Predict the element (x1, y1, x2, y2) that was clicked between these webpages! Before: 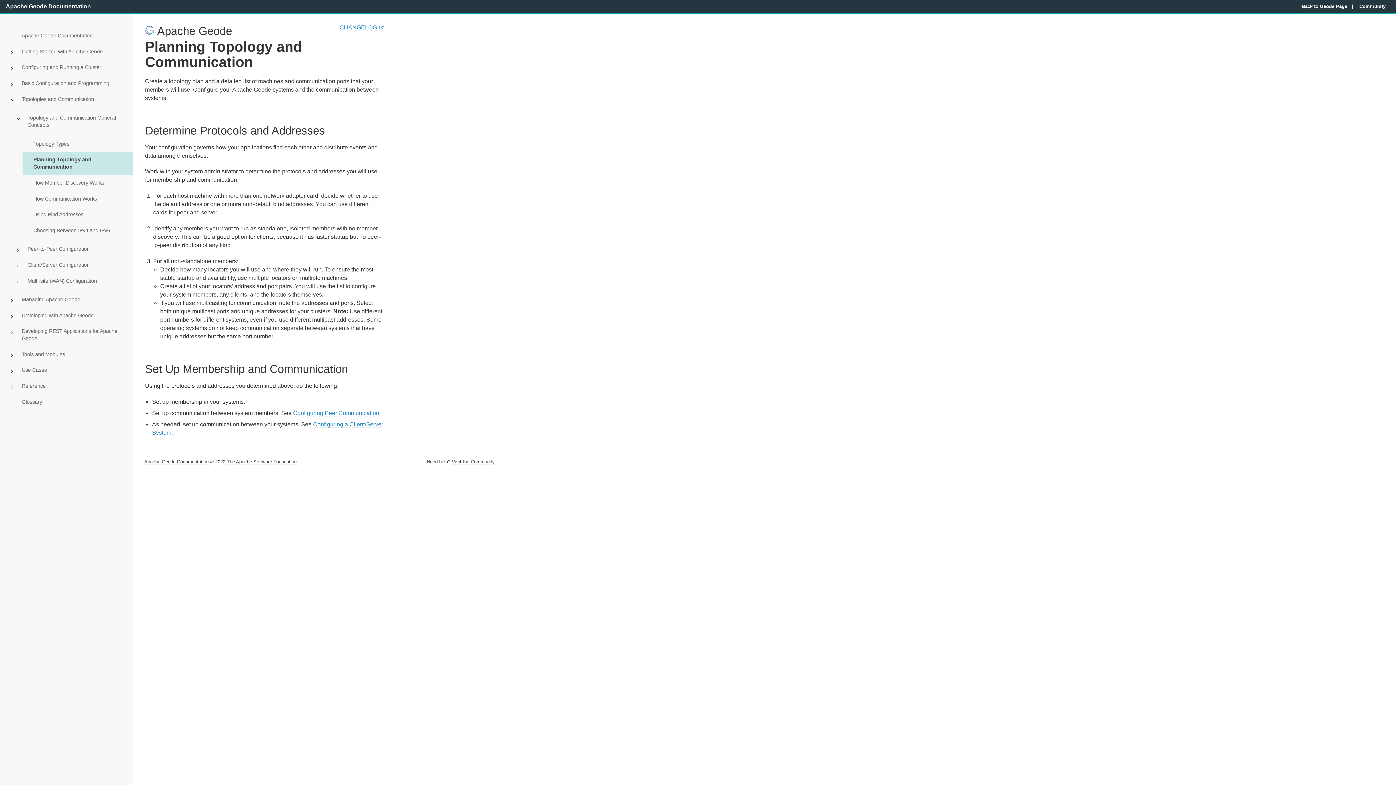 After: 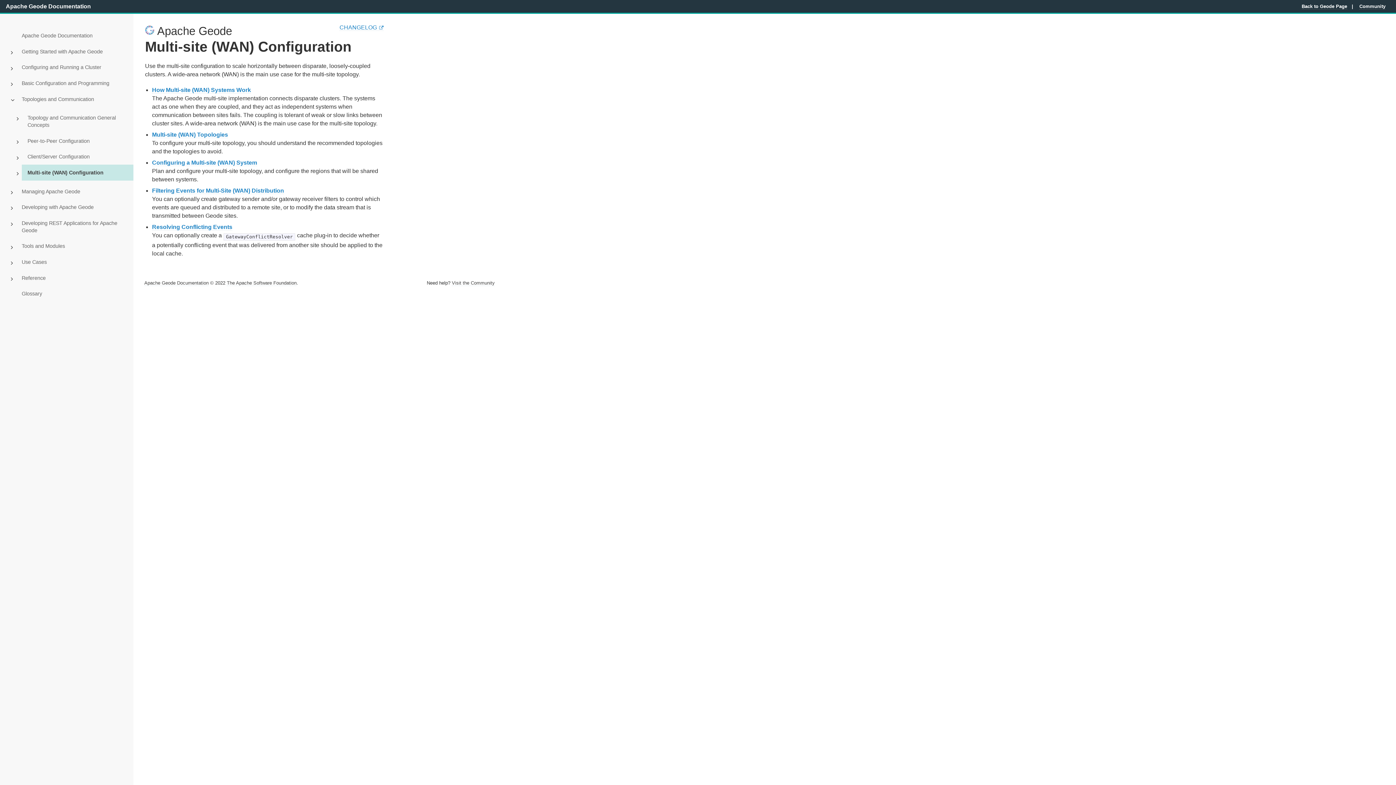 Action: bbox: (21, 272, 133, 288) label: Multi-site (WAN) Configuration